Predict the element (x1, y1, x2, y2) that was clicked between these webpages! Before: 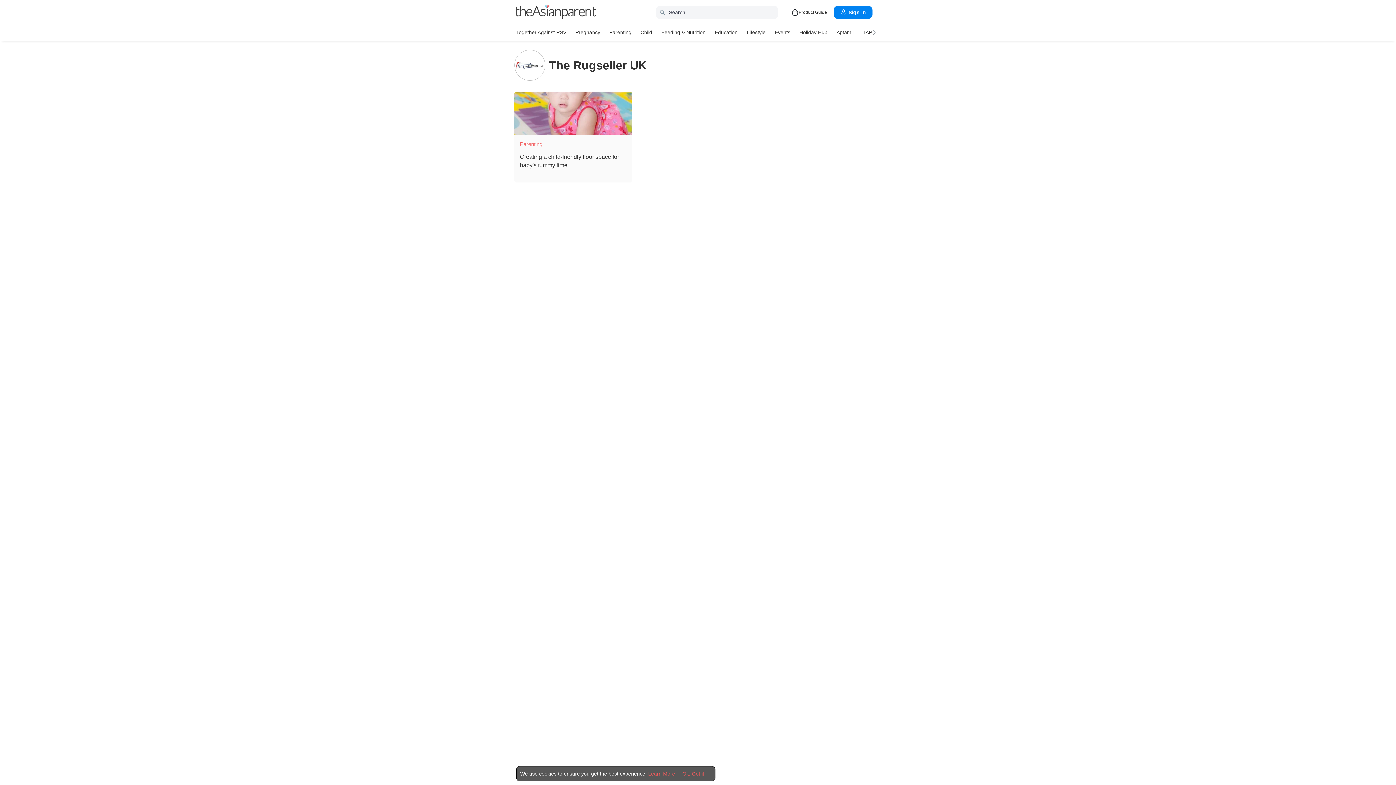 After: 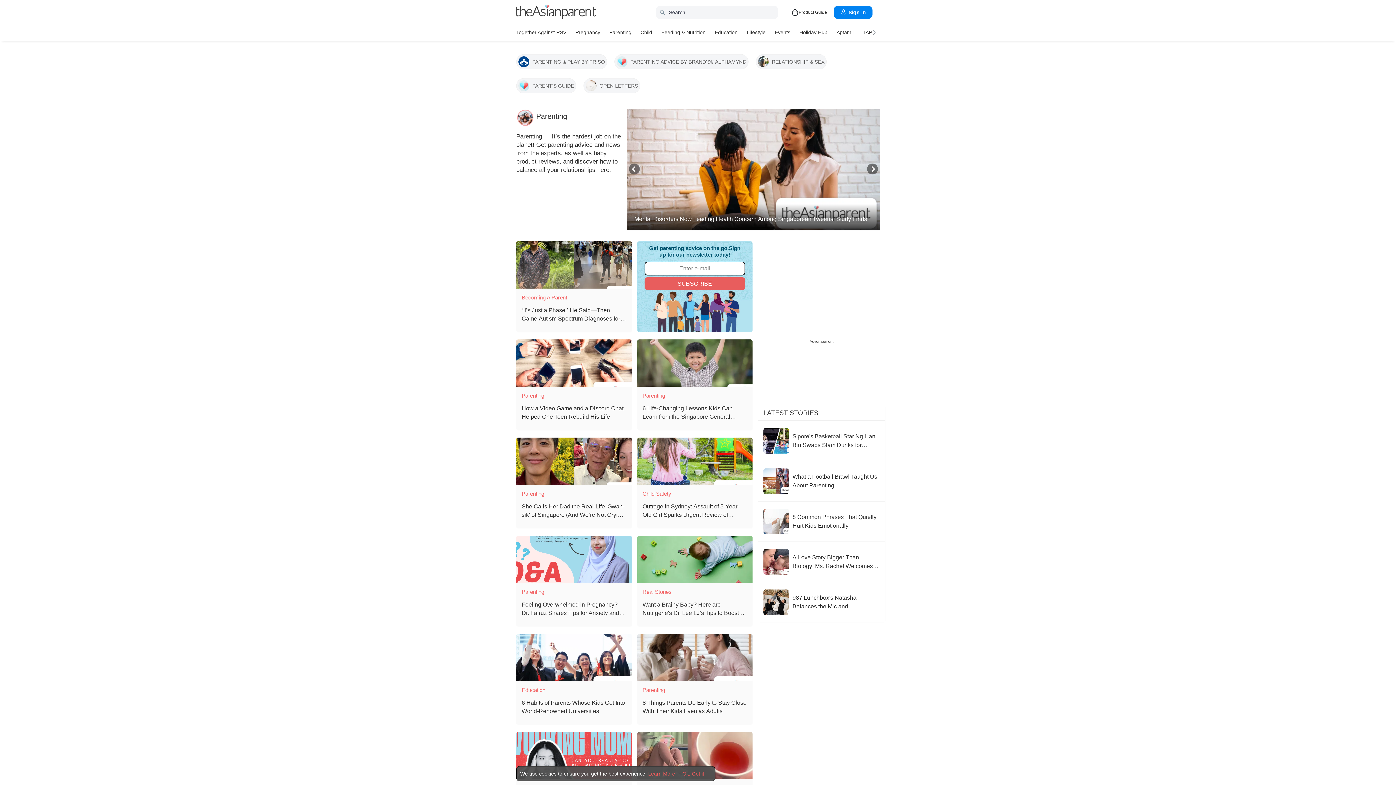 Action: bbox: (520, 140, 542, 147) label: Parenting